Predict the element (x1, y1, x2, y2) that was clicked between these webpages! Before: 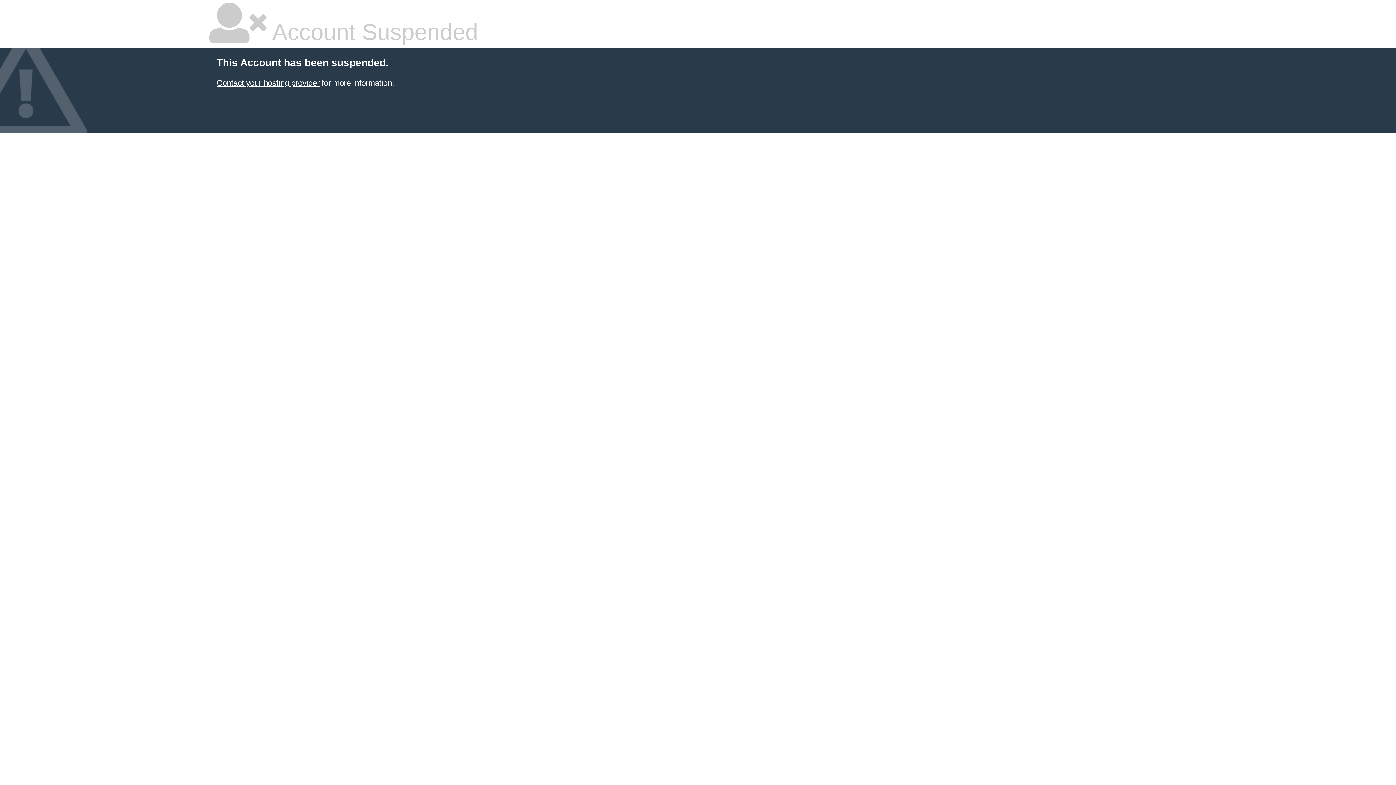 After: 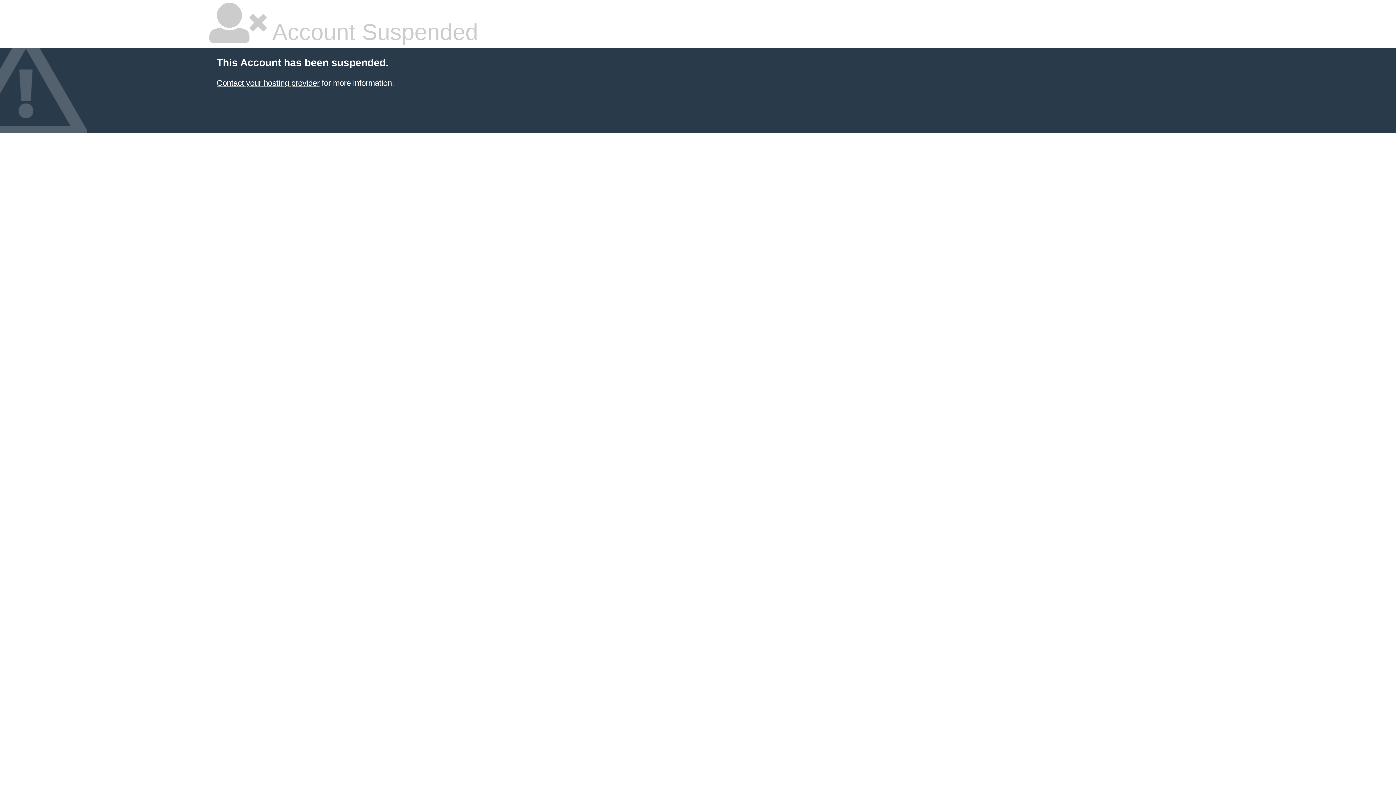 Action: bbox: (216, 78, 319, 87) label: Contact your hosting provider